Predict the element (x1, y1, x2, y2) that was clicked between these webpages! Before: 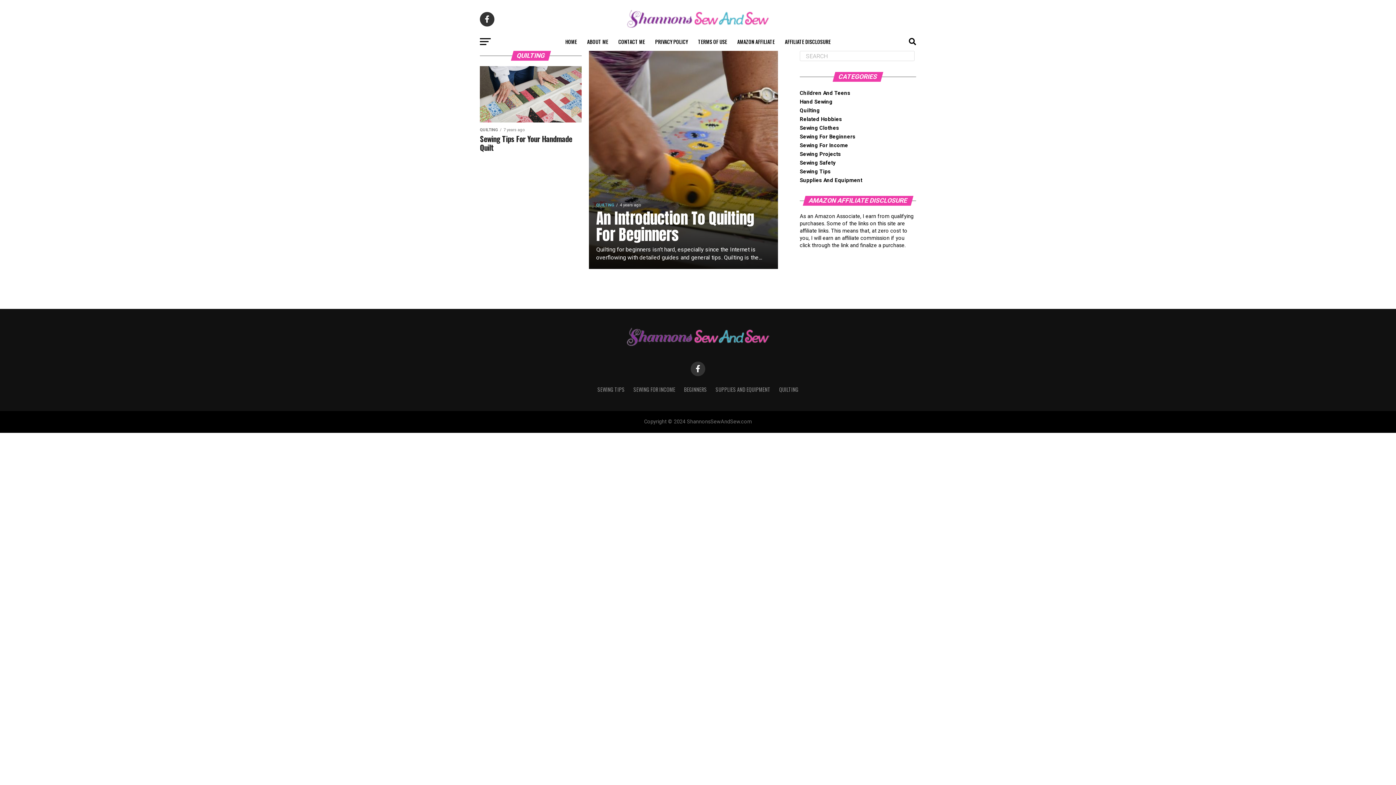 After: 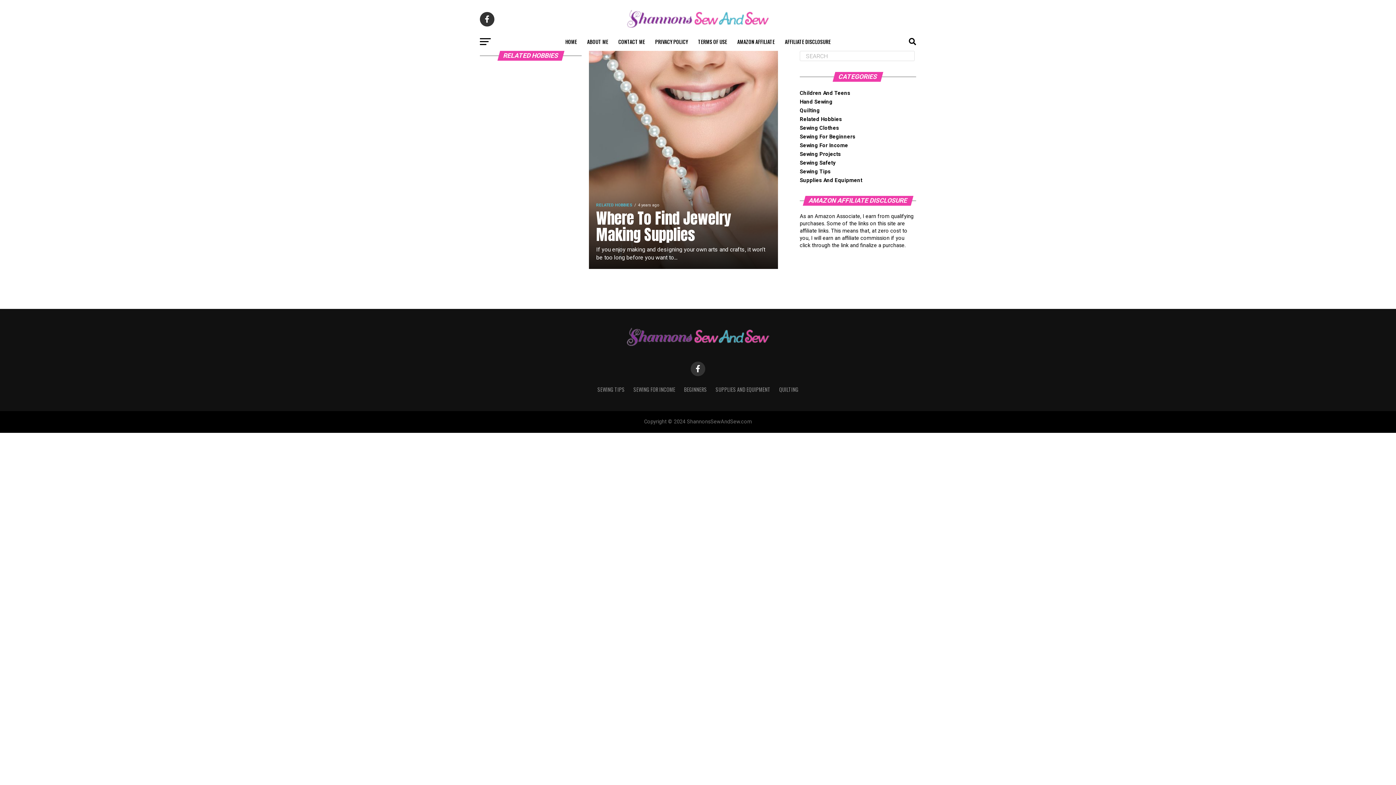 Action: label: Related Hobbies bbox: (800, 116, 842, 122)